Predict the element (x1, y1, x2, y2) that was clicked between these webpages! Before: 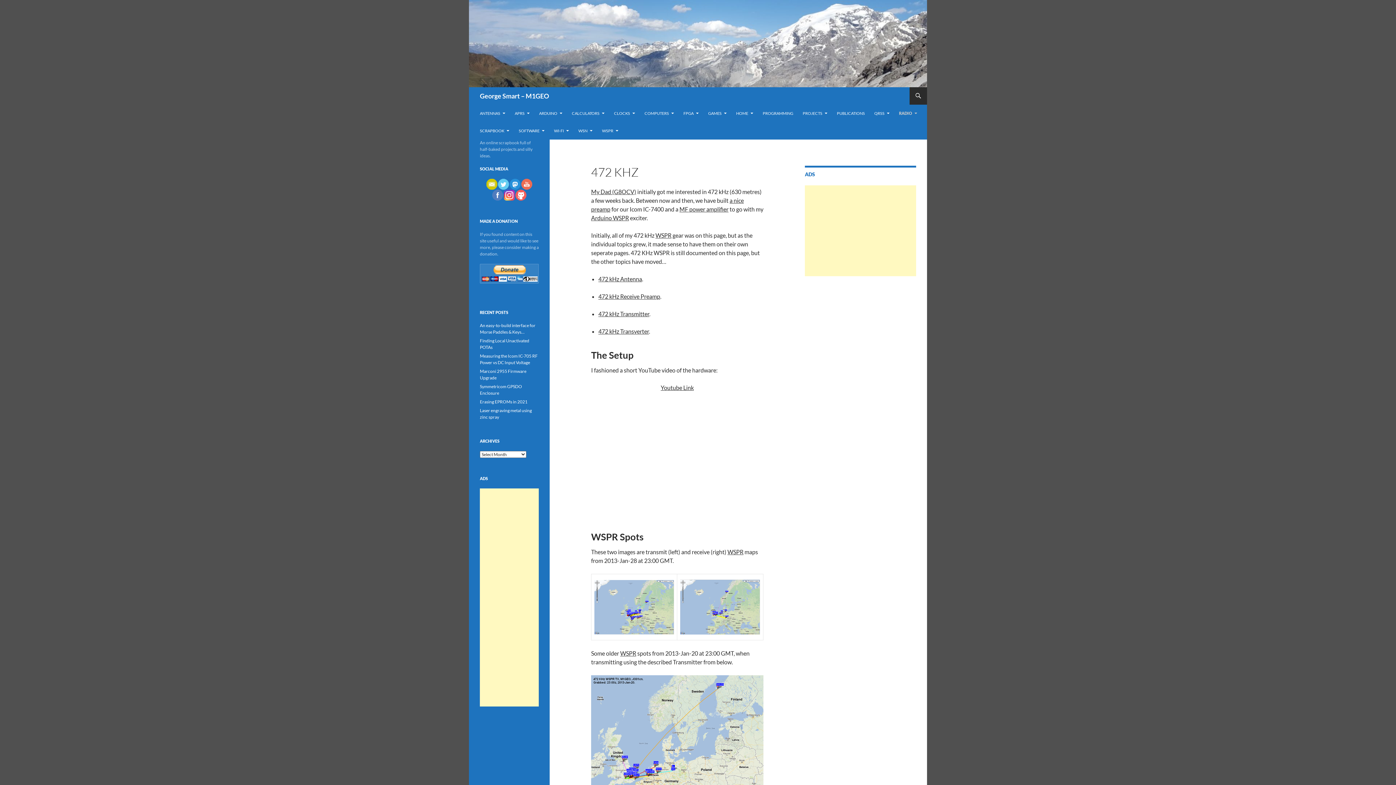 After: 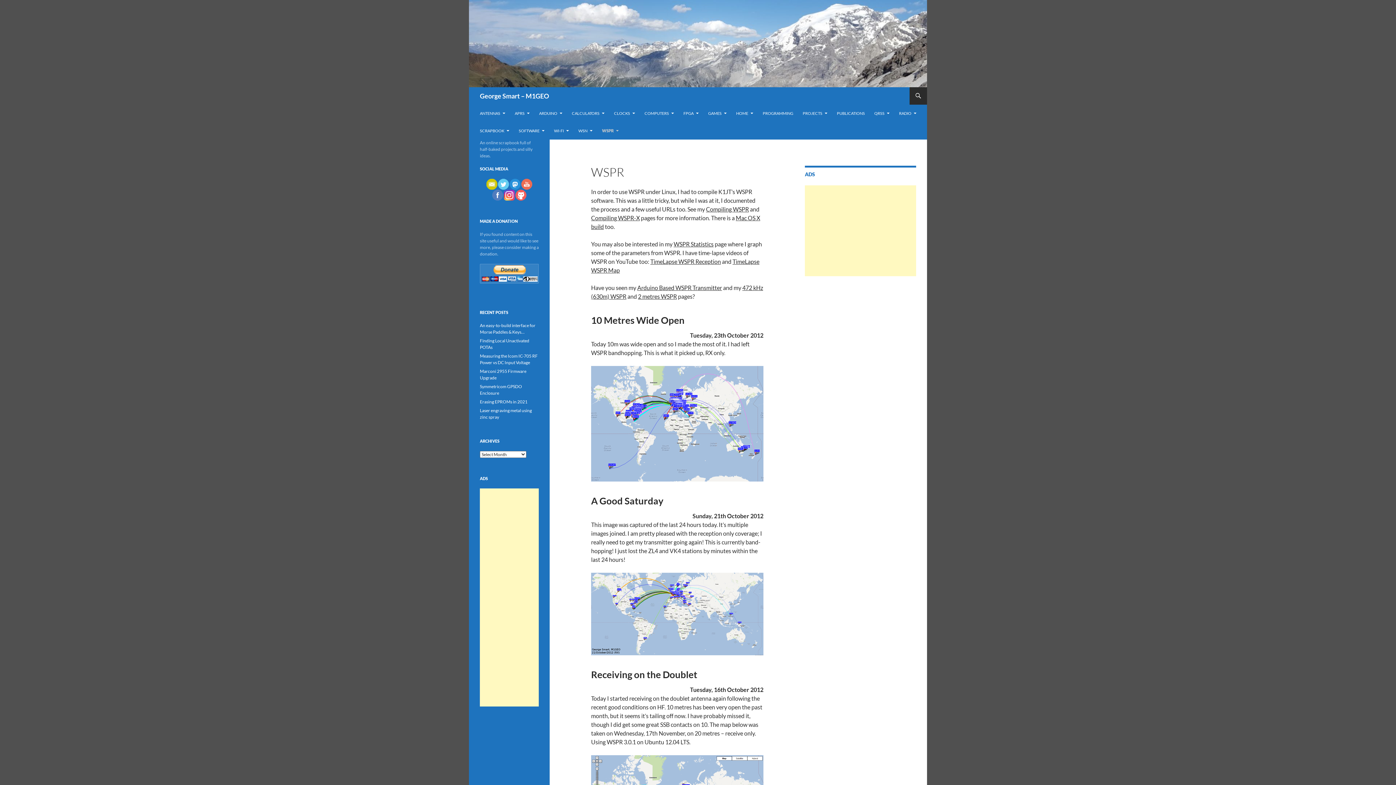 Action: bbox: (727, 548, 743, 555) label: WSPR